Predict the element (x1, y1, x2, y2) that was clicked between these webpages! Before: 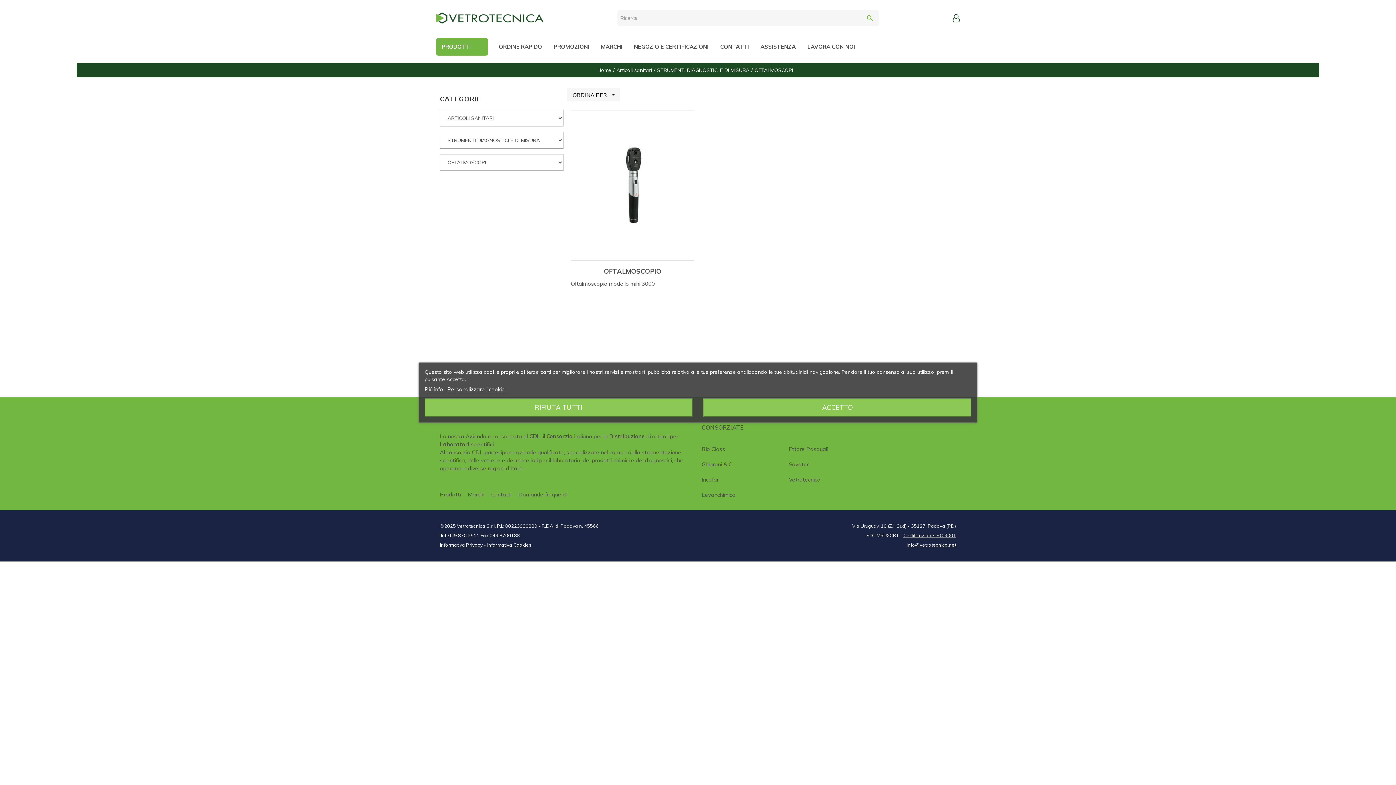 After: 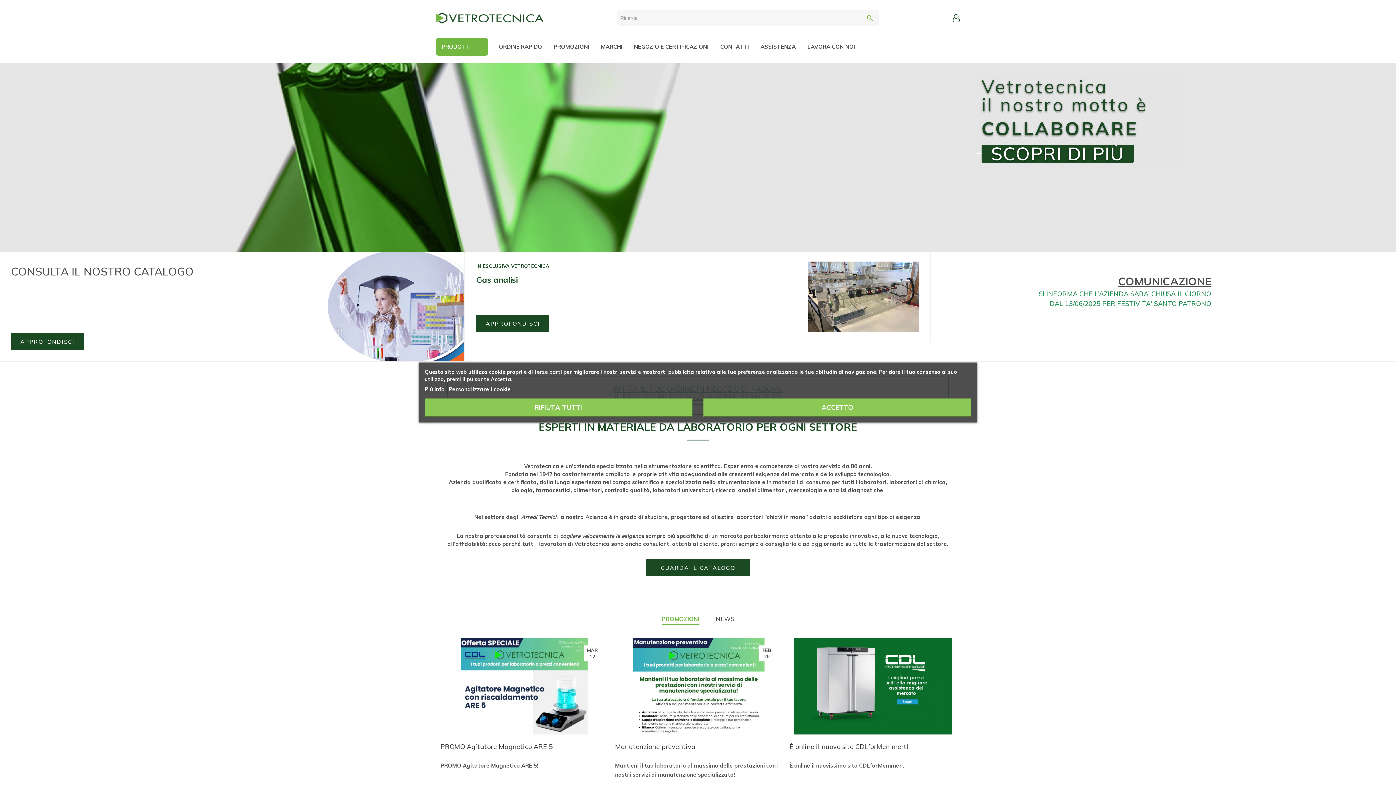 Action: label: PRODOTTI bbox: (436, 38, 488, 55)